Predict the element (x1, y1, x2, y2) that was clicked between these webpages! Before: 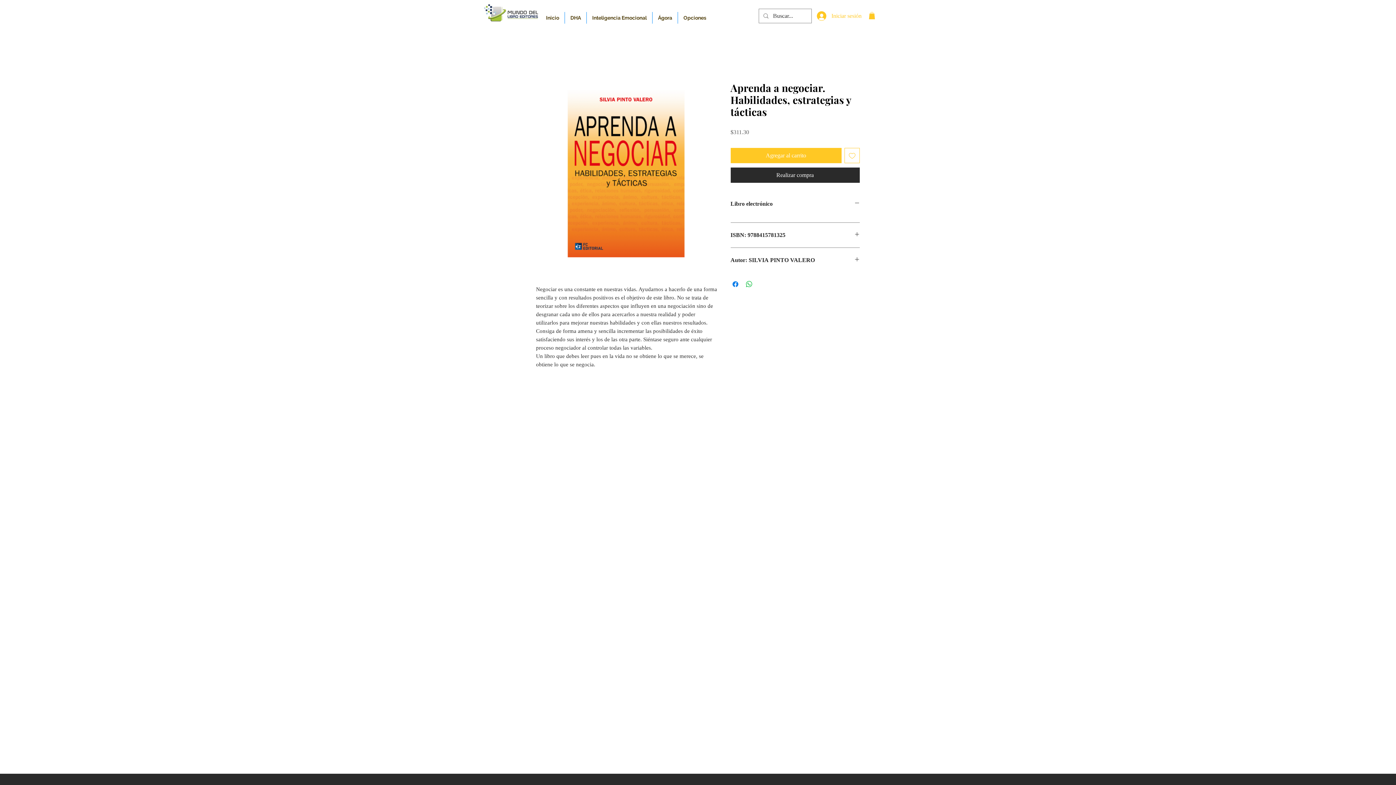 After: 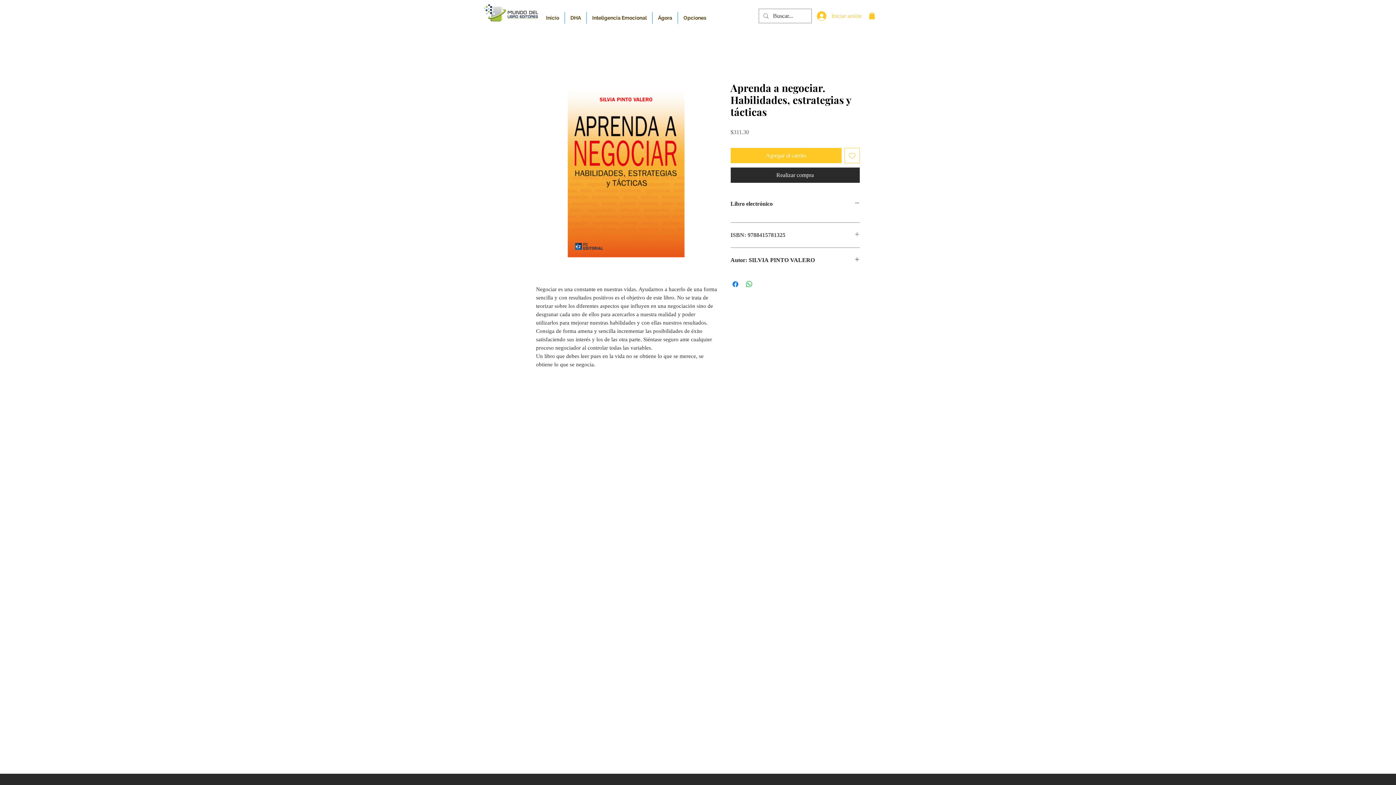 Action: label: ISBN: 9788415781325 bbox: (730, 231, 859, 239)